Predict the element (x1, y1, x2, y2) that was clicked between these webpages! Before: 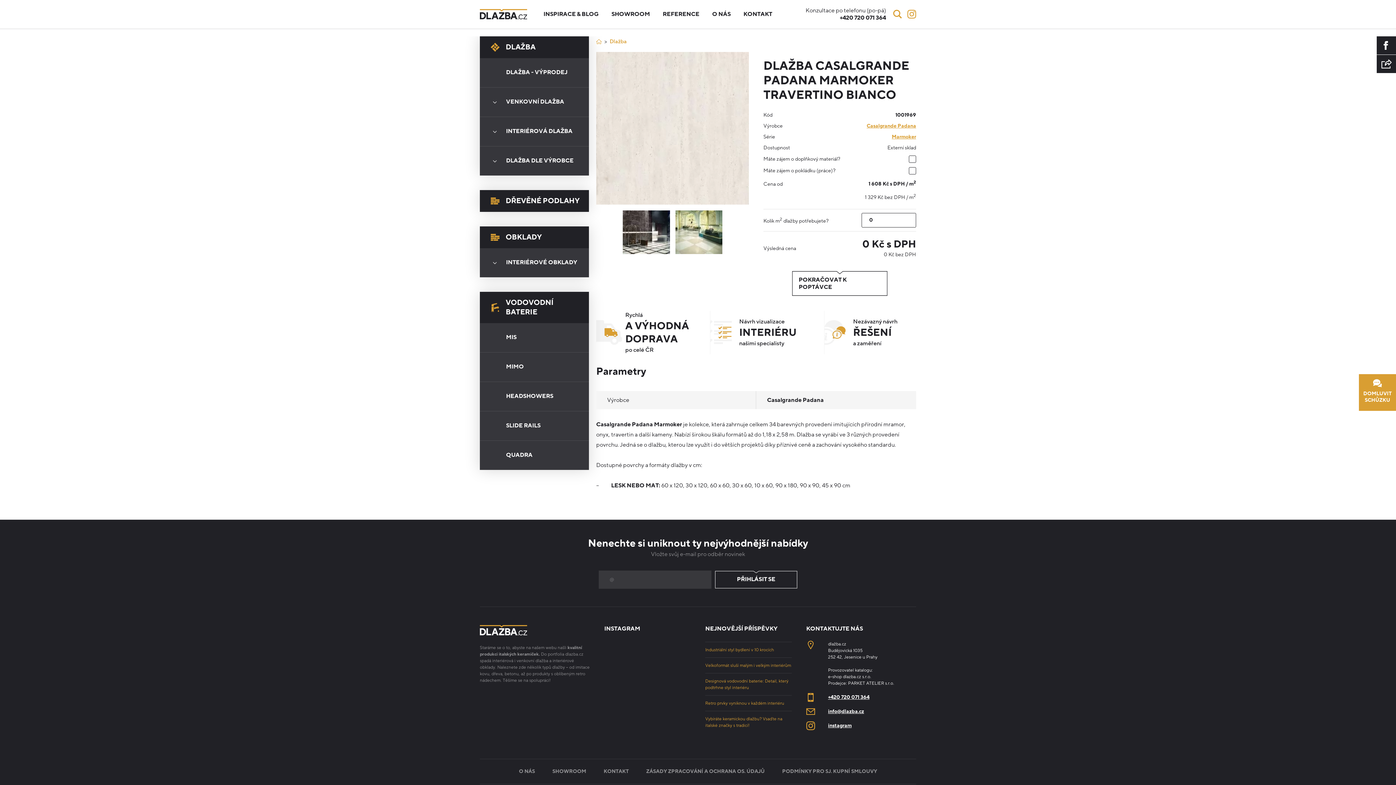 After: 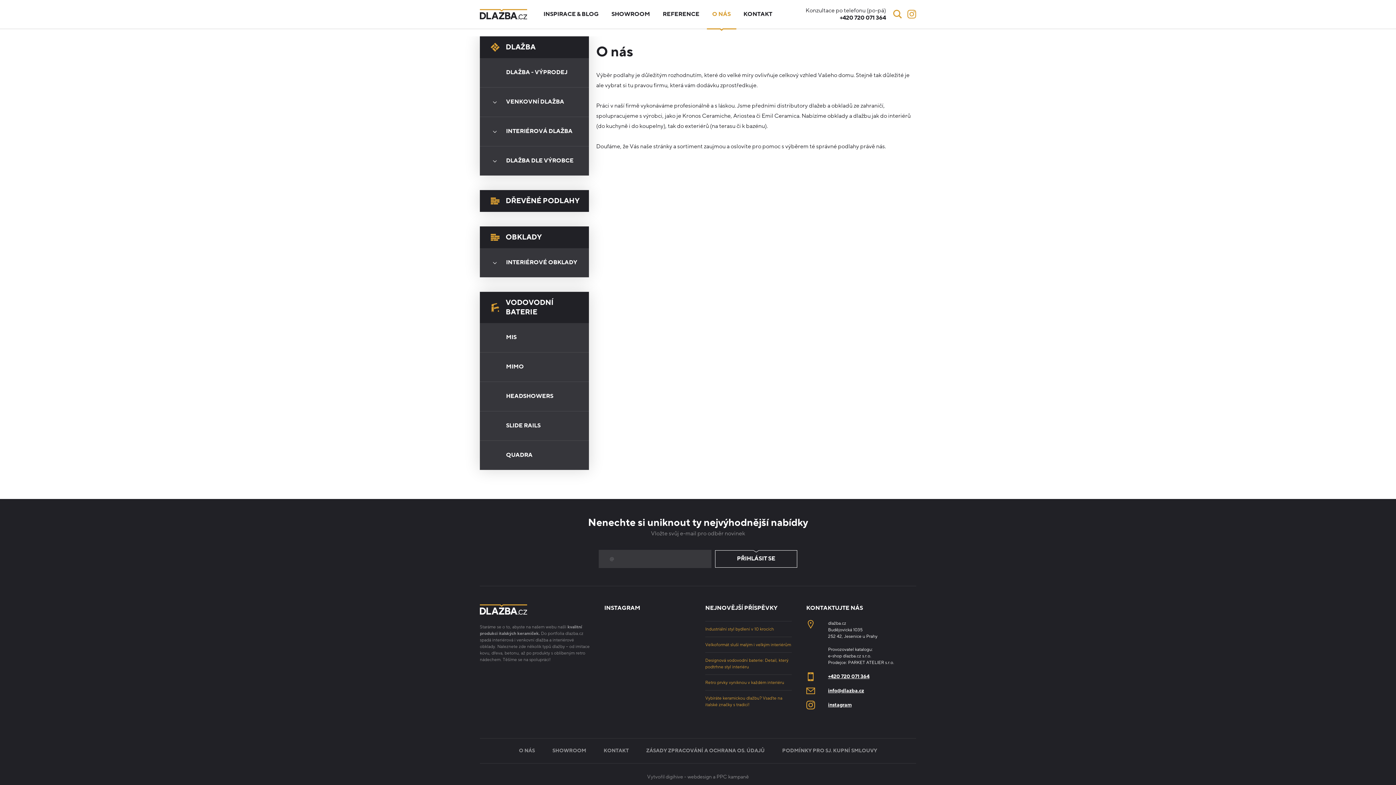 Action: bbox: (712, 10, 730, 18) label: O NÁS